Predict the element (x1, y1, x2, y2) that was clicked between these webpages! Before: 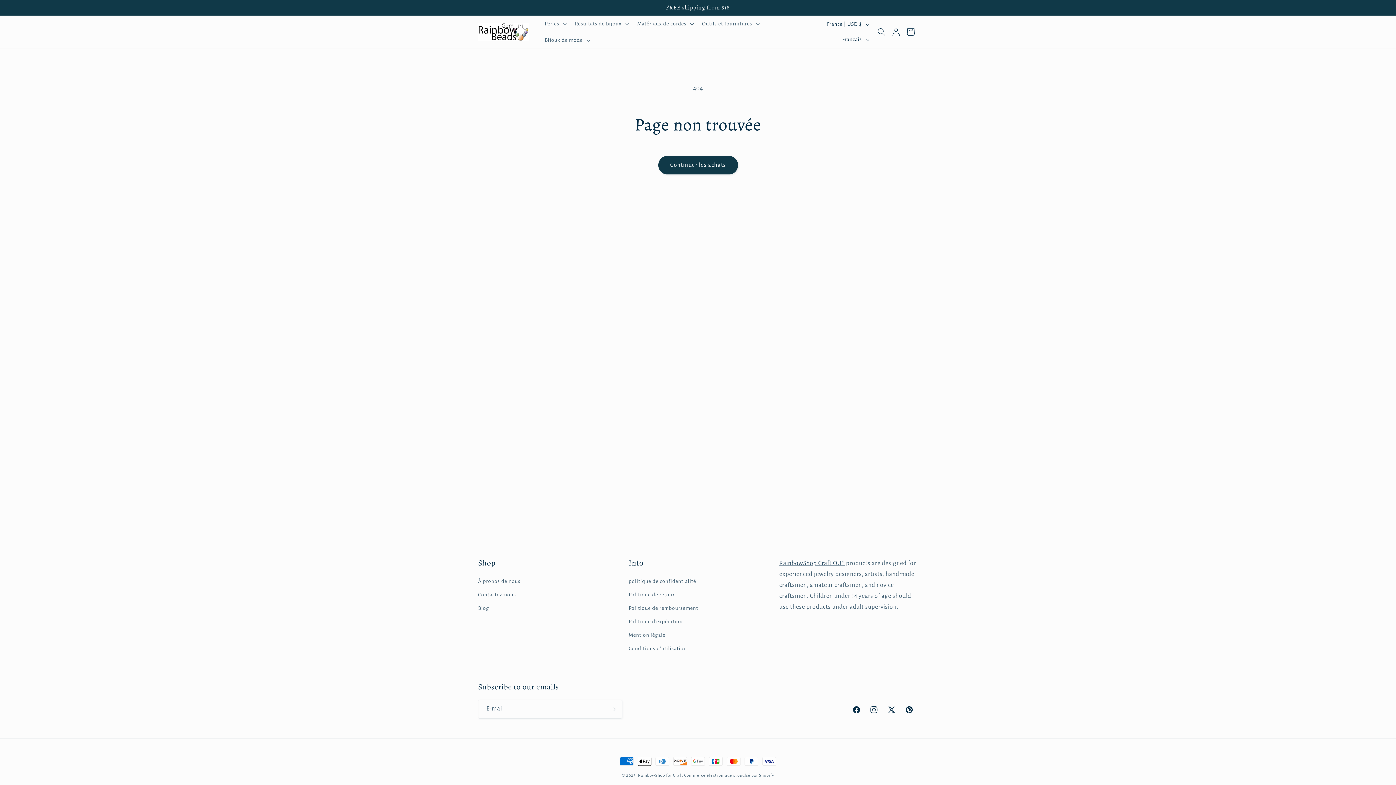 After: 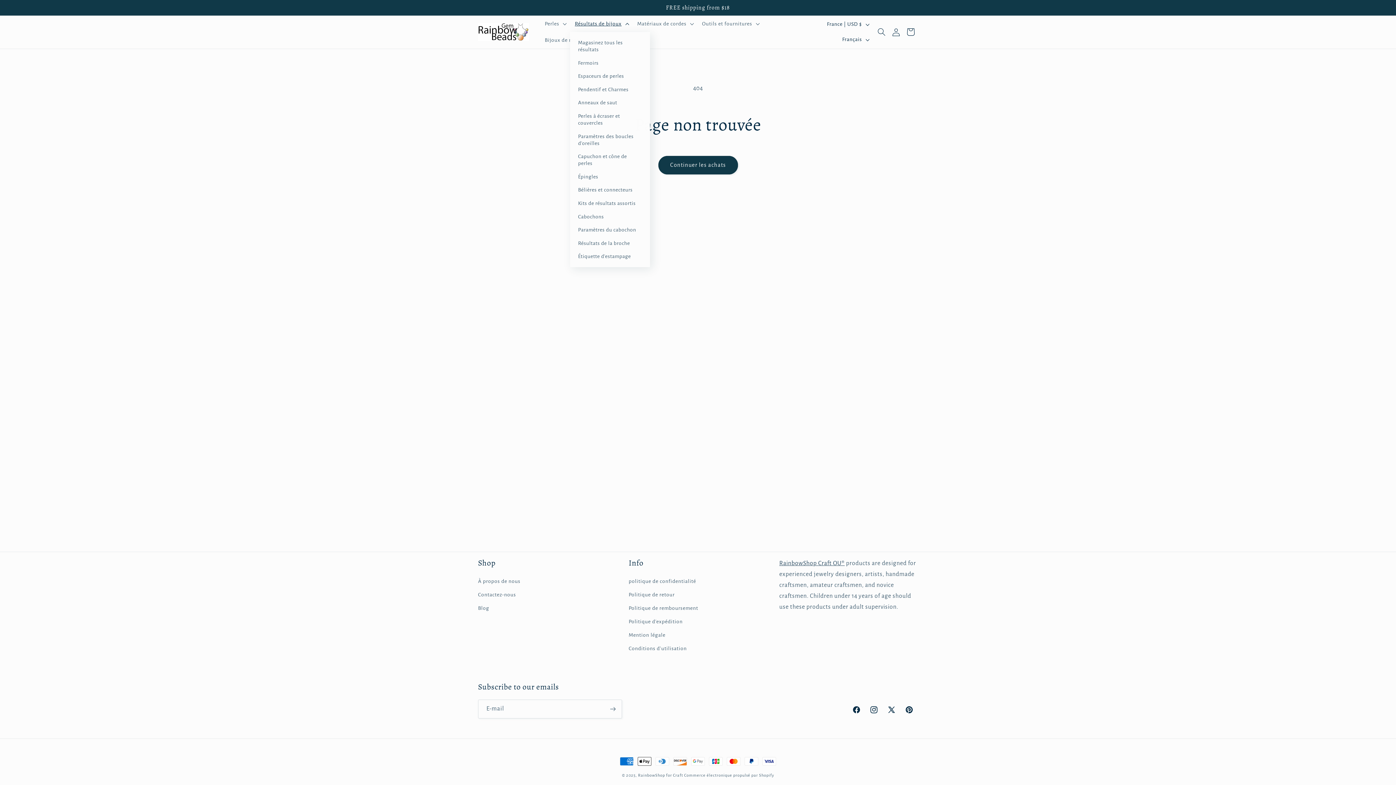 Action: label: Résultats de bijoux bbox: (570, 15, 632, 32)